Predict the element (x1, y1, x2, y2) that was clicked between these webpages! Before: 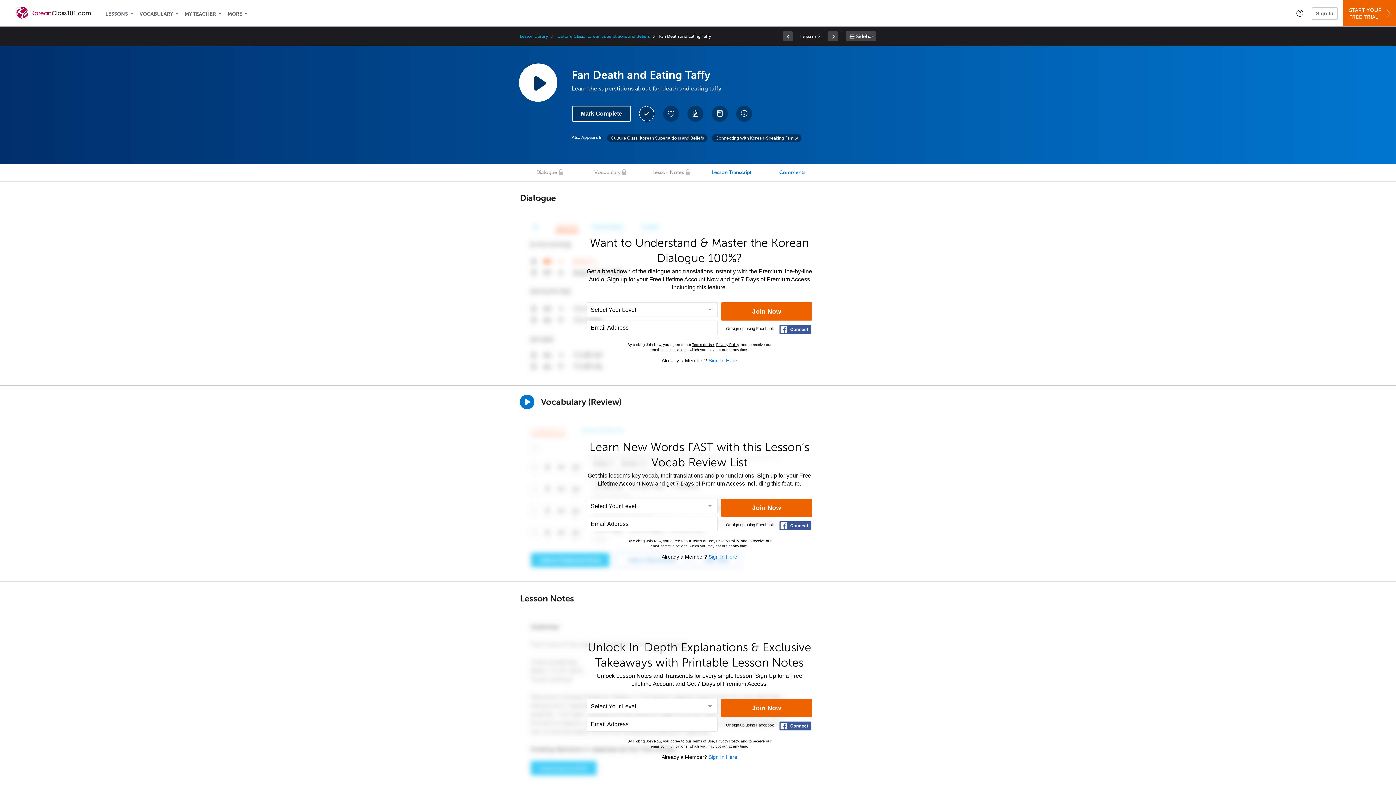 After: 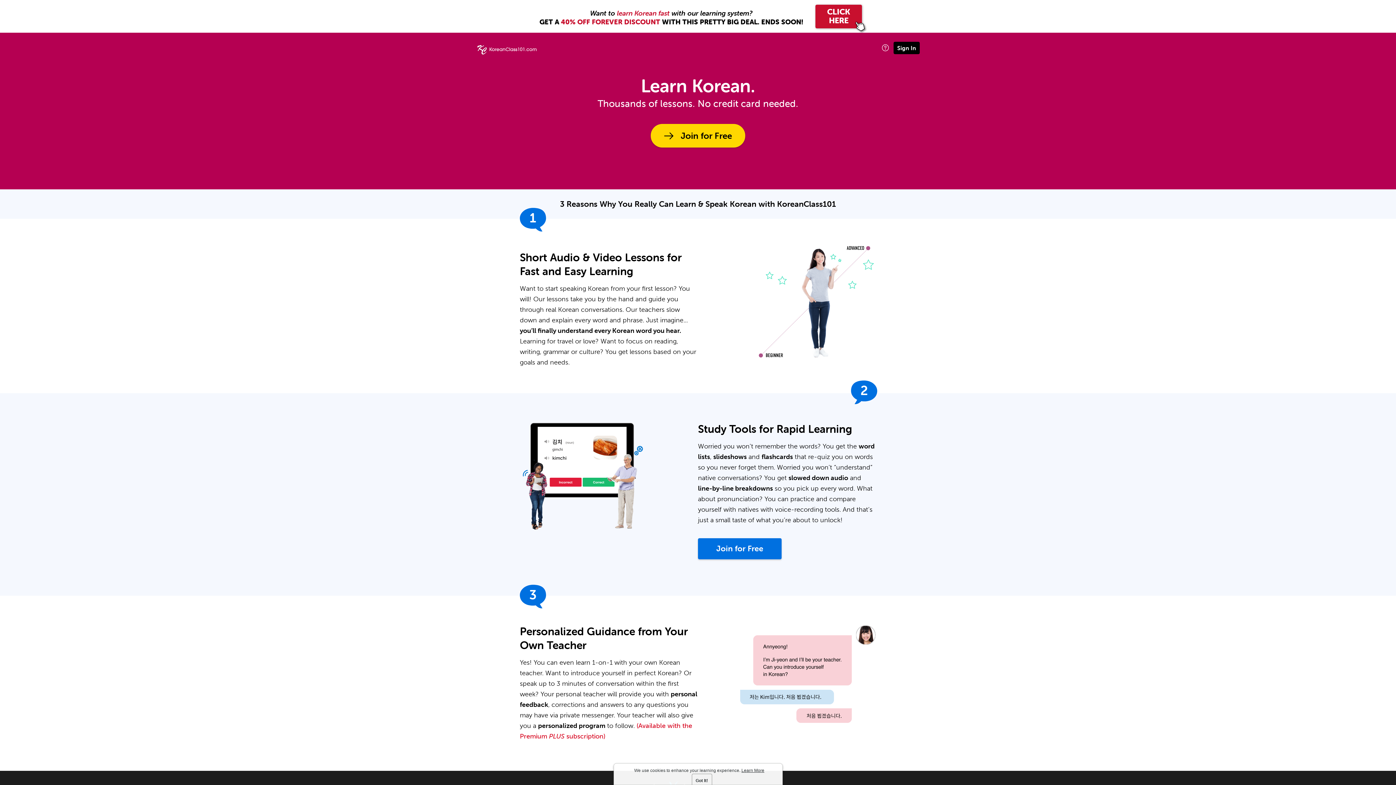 Action: bbox: (1343, 0, 1396, 26) label: START YOUR
FREE TRIAL